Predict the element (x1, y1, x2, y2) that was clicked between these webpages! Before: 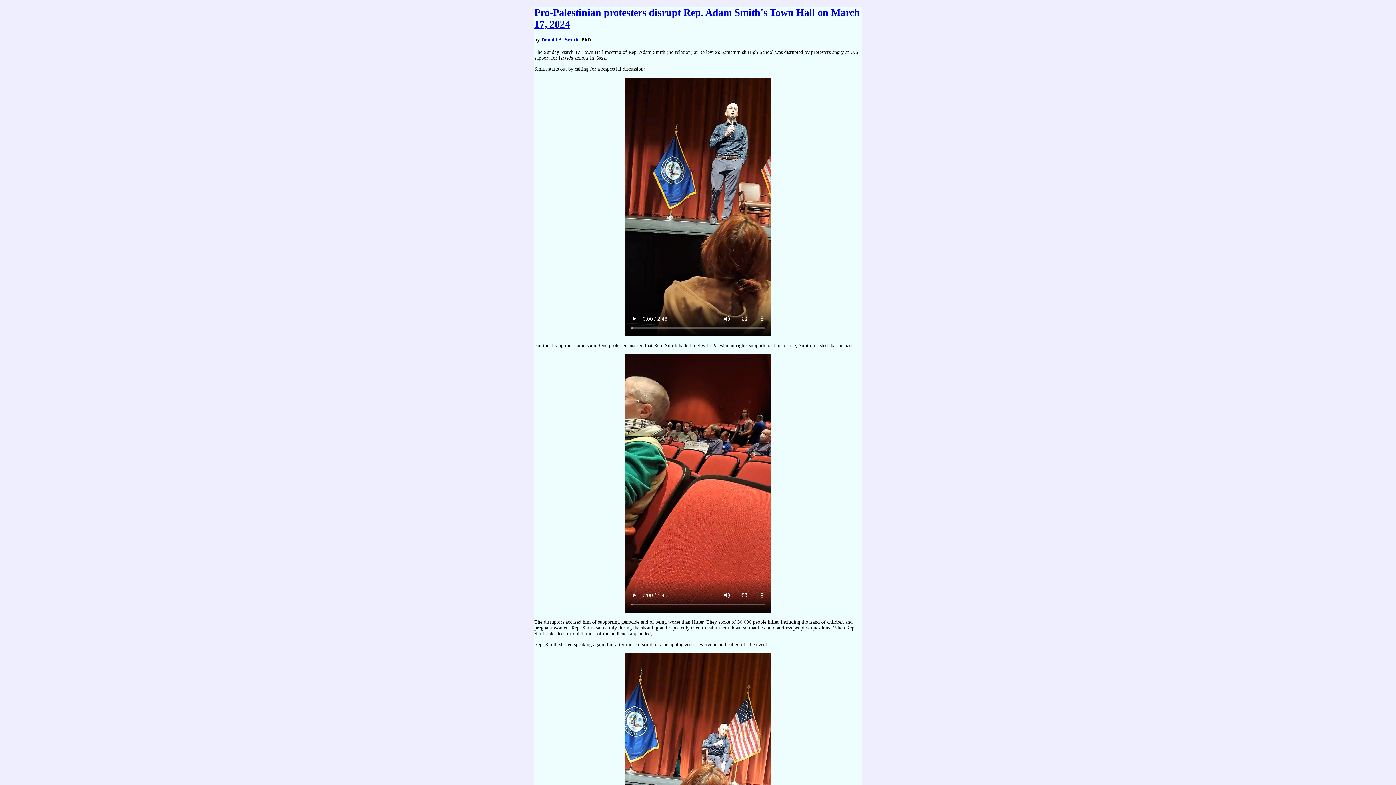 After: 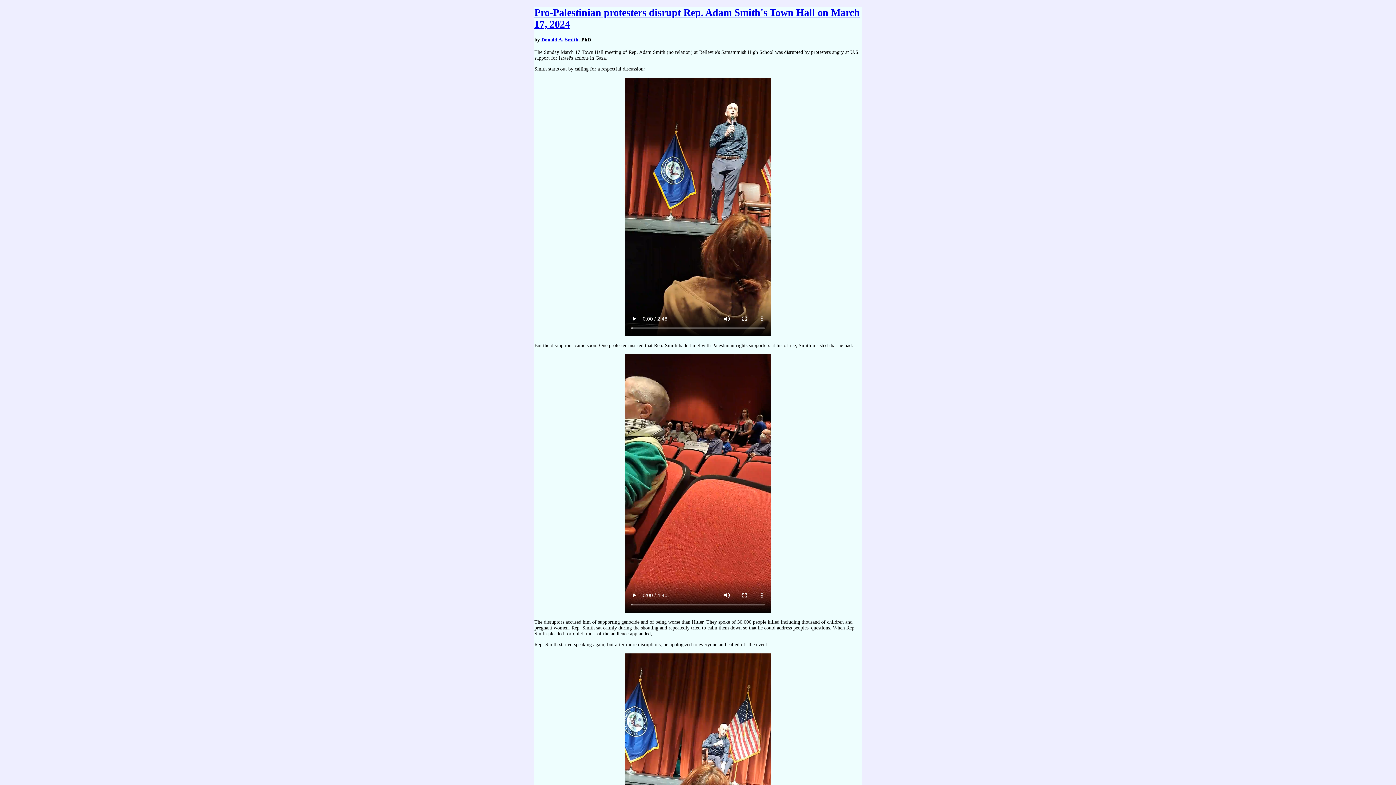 Action: bbox: (541, 36, 578, 42) label: Donald A. Smith